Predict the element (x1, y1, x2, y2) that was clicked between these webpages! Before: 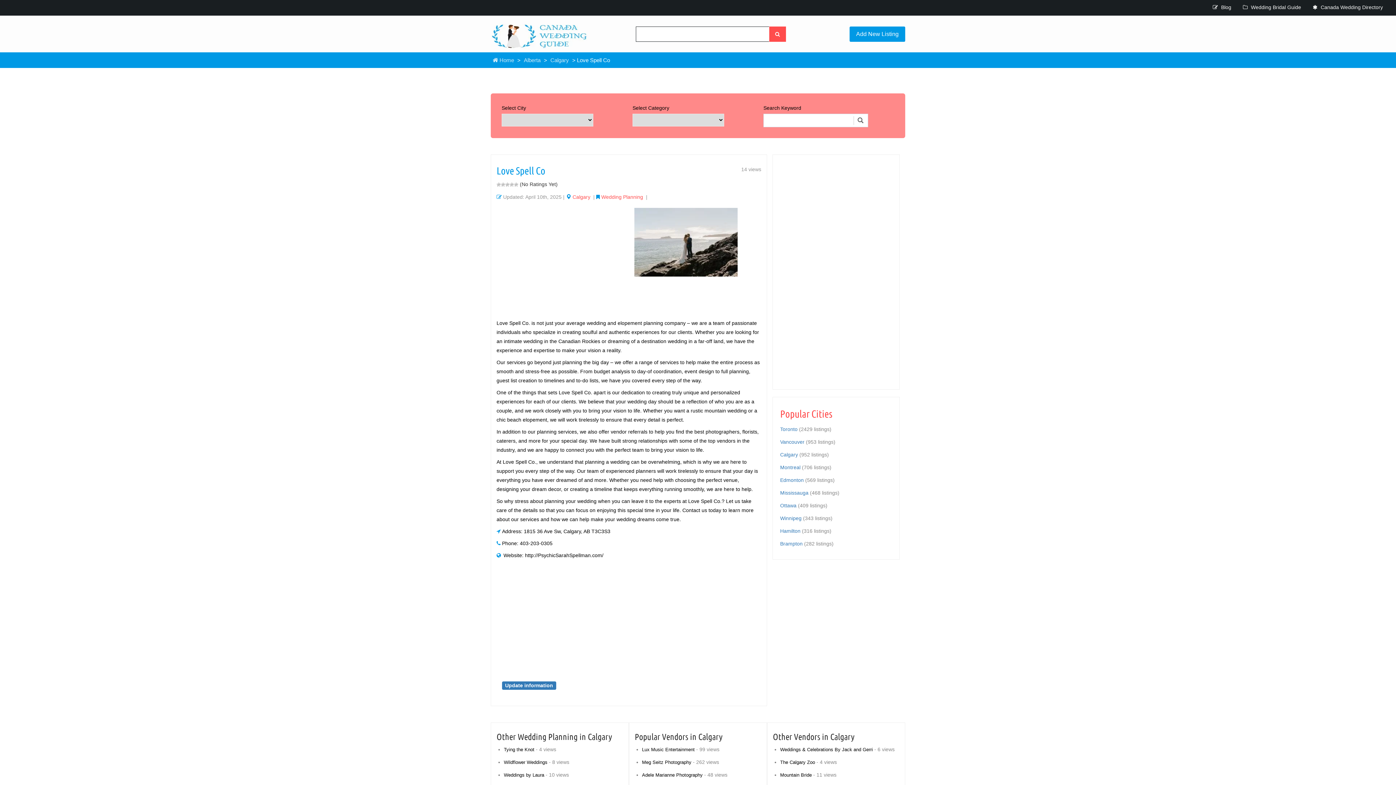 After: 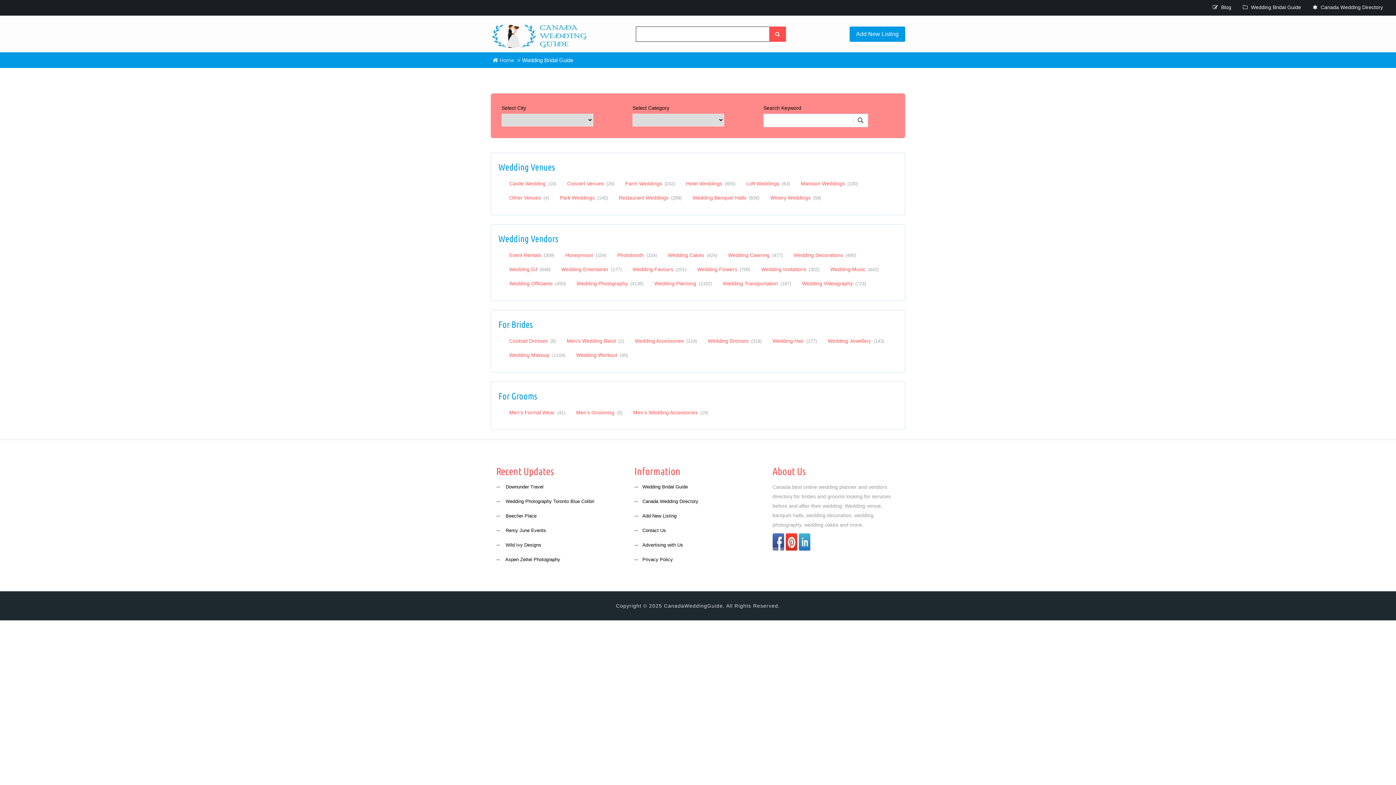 Action: bbox: (1243, 4, 1301, 10) label:  Wedding Bridal Guide